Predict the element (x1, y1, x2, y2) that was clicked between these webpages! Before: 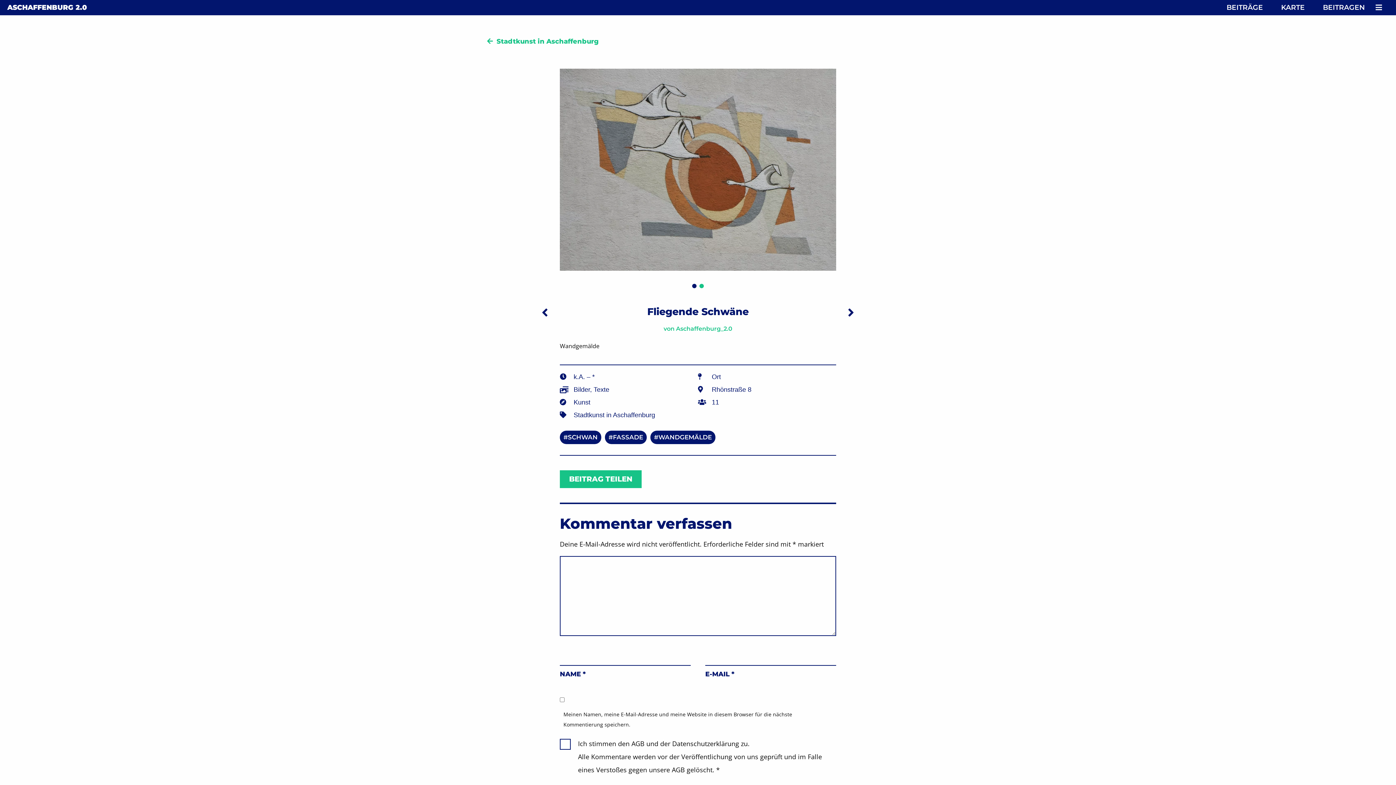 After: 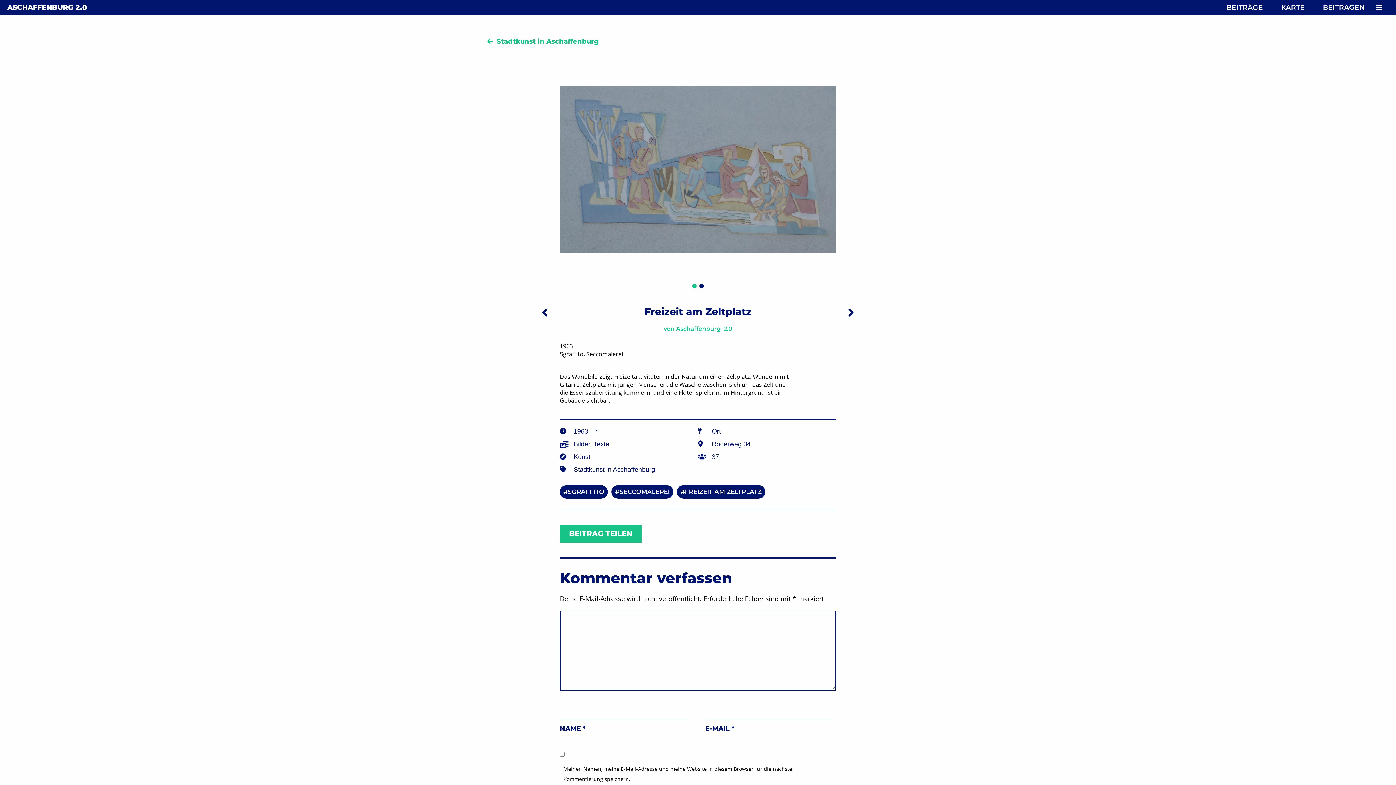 Action: label: Vorheriger: Freizeit am Zeltplatz bbox: (541, 304, 548, 321)